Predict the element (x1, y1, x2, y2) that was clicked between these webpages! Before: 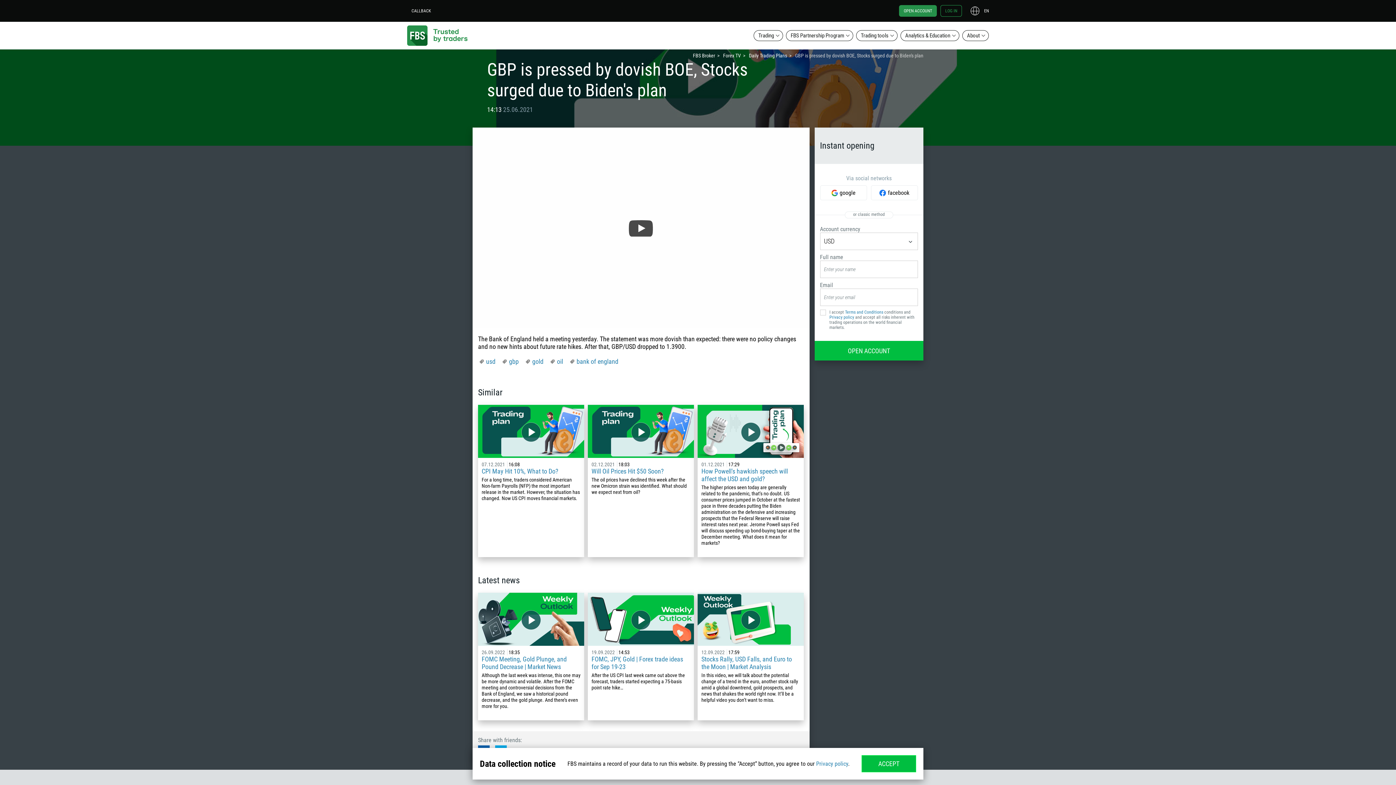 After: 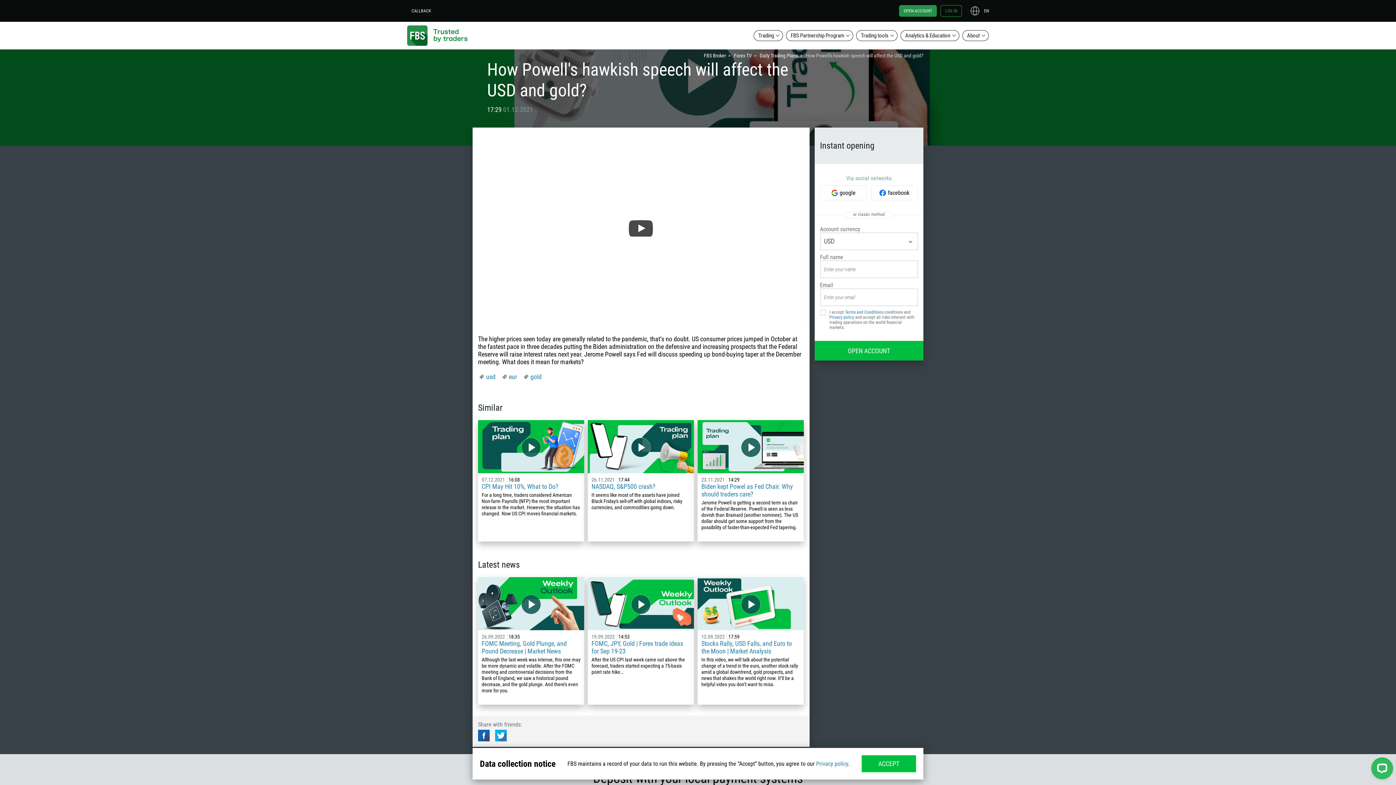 Action: bbox: (697, 405, 804, 458)